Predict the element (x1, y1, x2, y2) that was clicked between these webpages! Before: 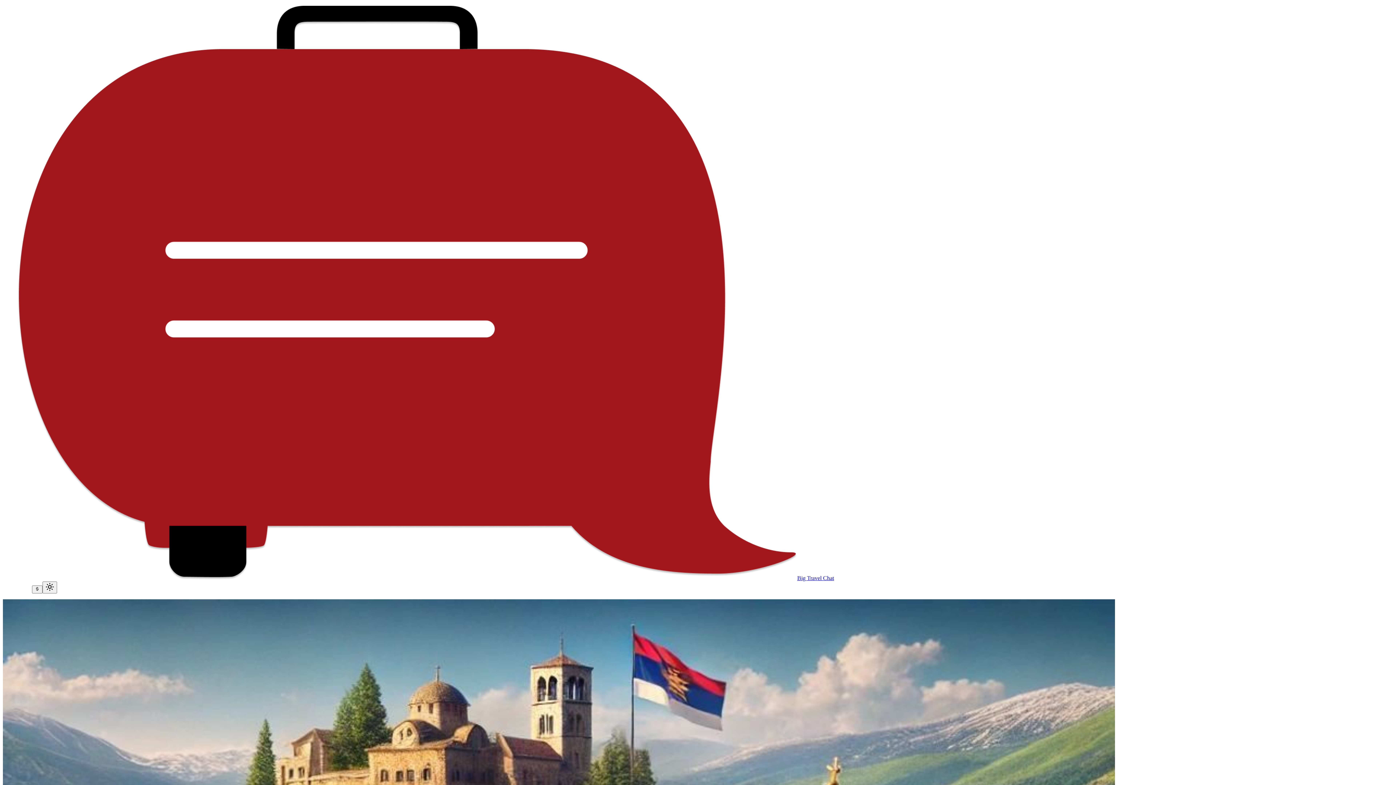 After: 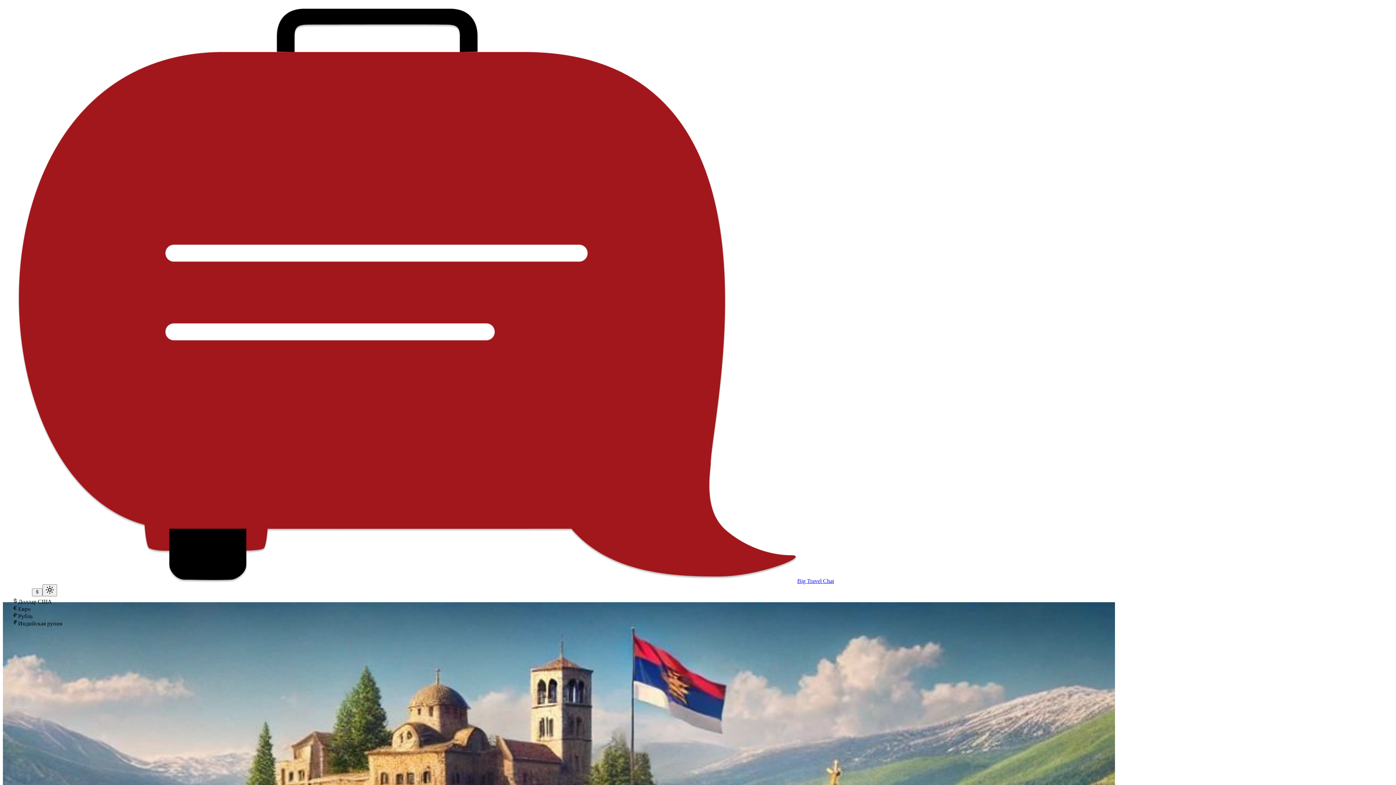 Action: bbox: (32, 585, 42, 593)